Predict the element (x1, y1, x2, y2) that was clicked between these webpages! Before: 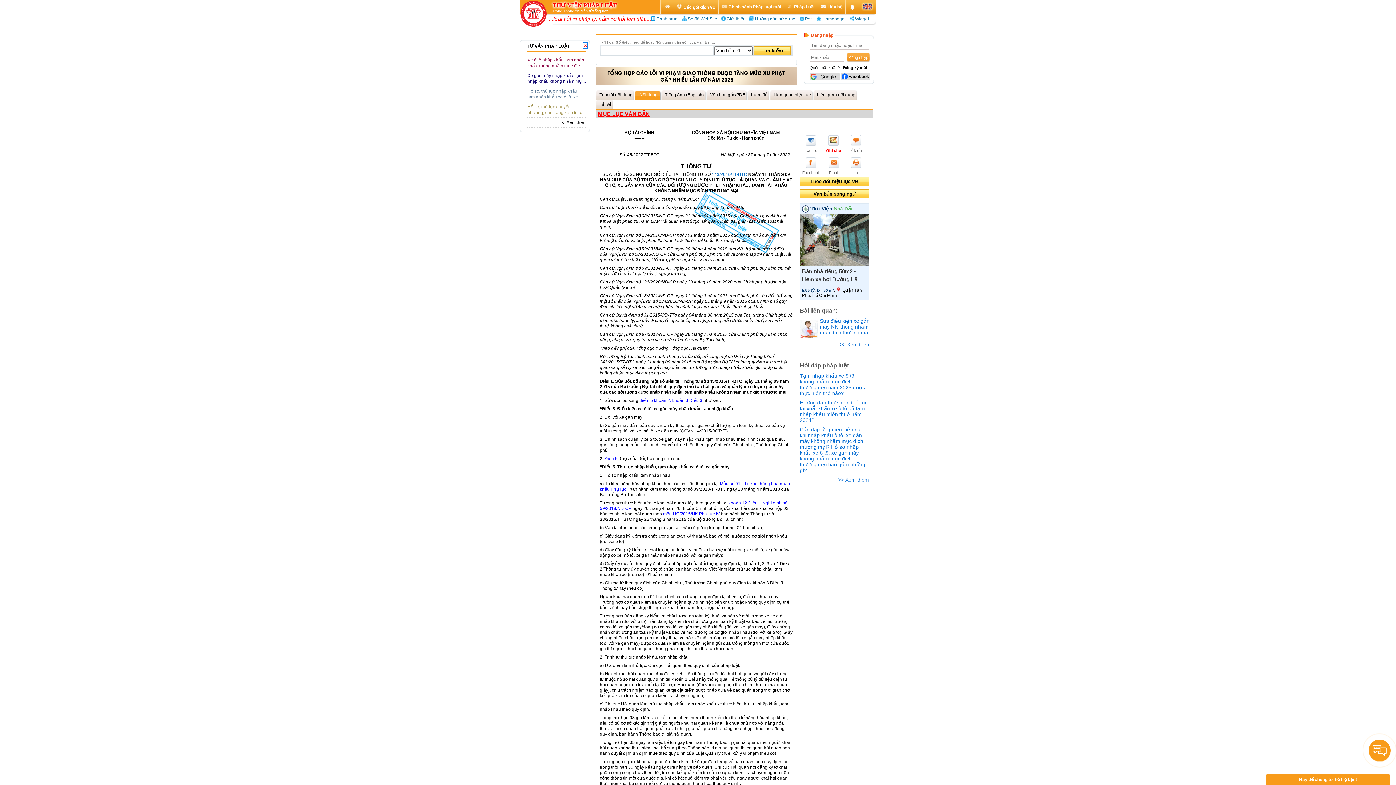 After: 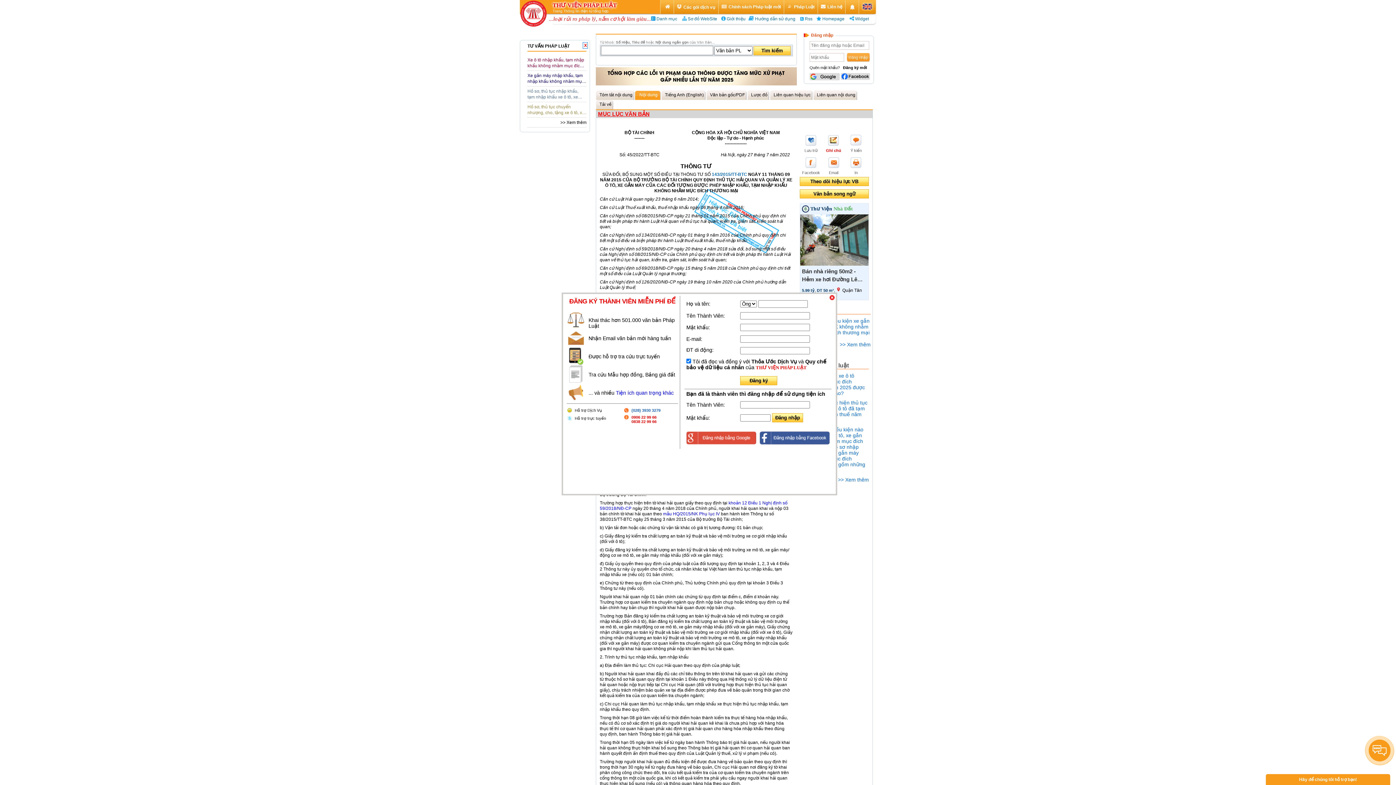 Action: label: Điều 5 bbox: (604, 456, 617, 461)